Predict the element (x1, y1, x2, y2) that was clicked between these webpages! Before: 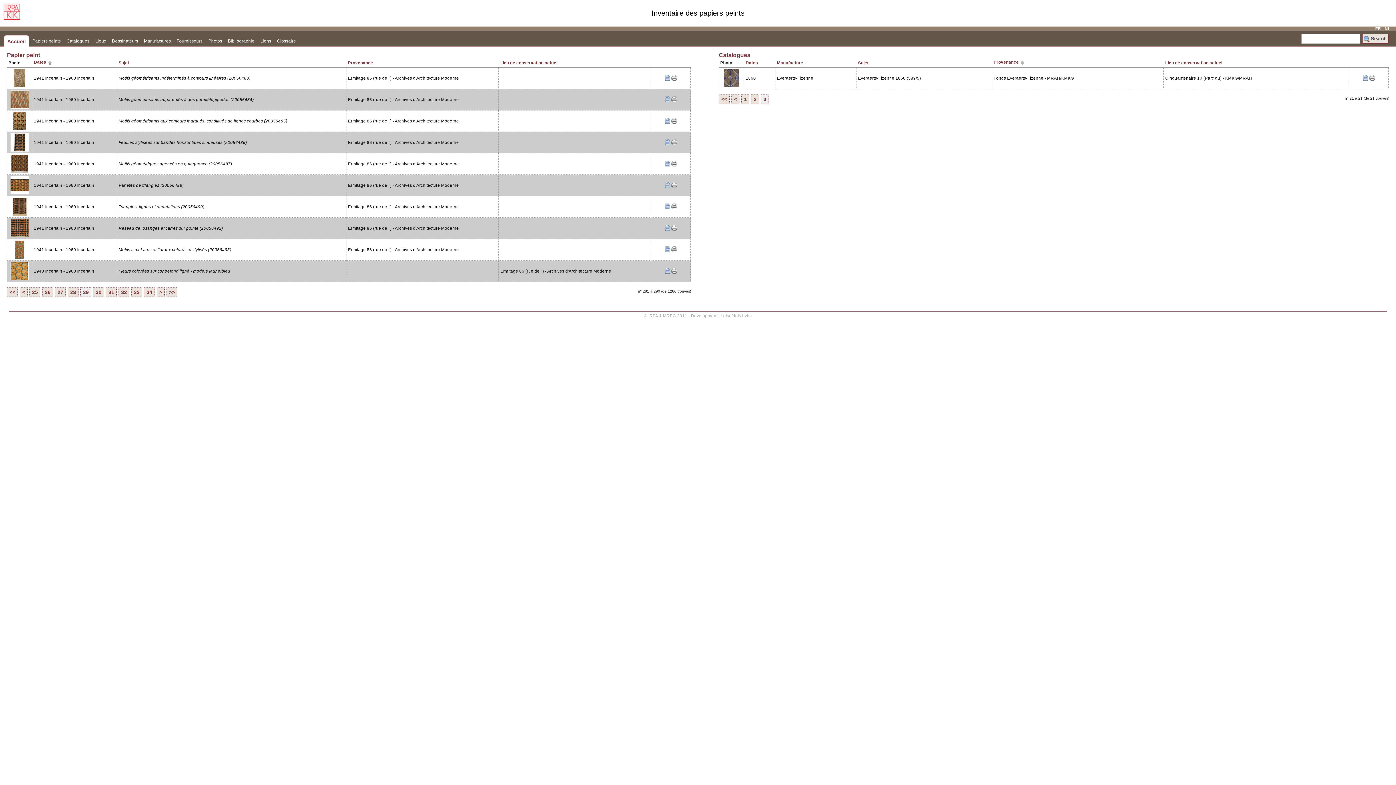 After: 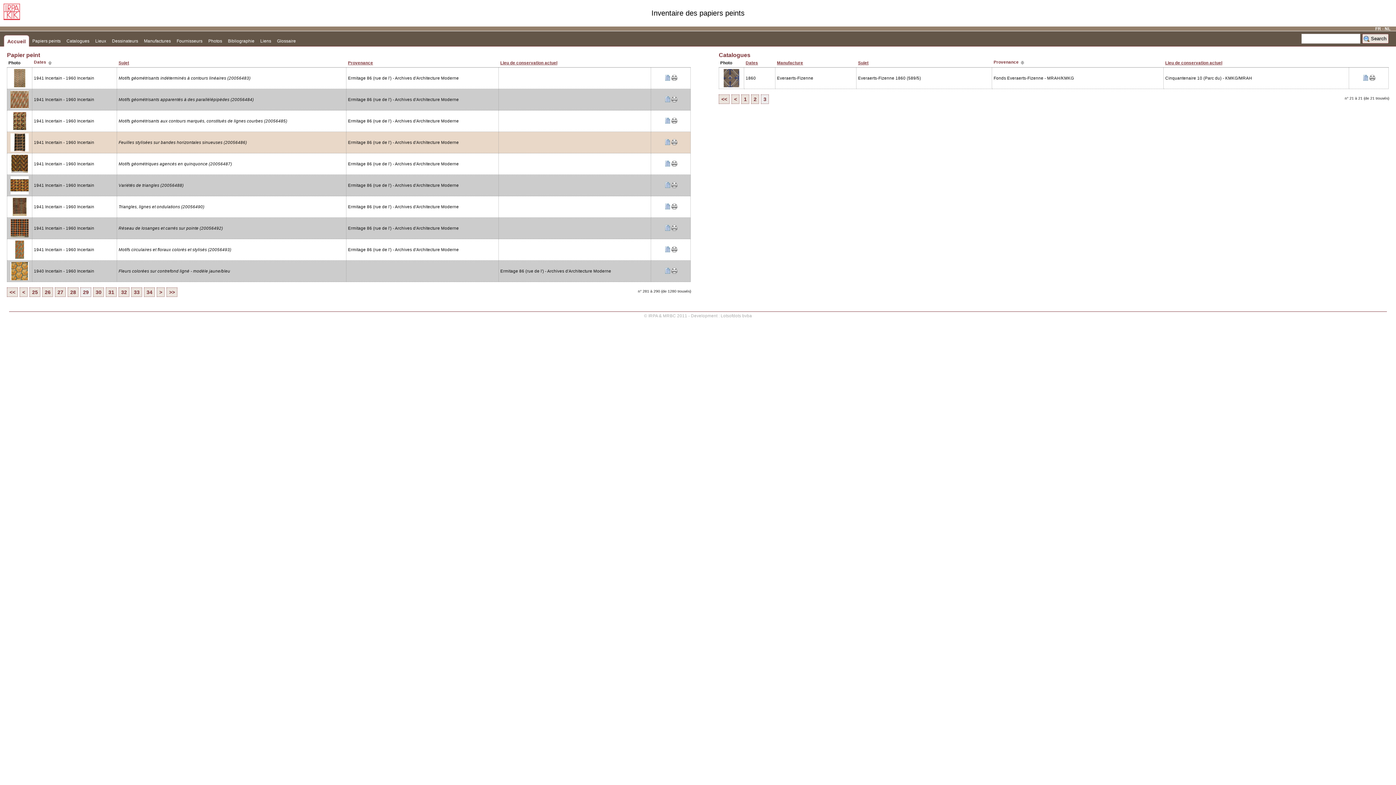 Action: bbox: (671, 141, 677, 145)